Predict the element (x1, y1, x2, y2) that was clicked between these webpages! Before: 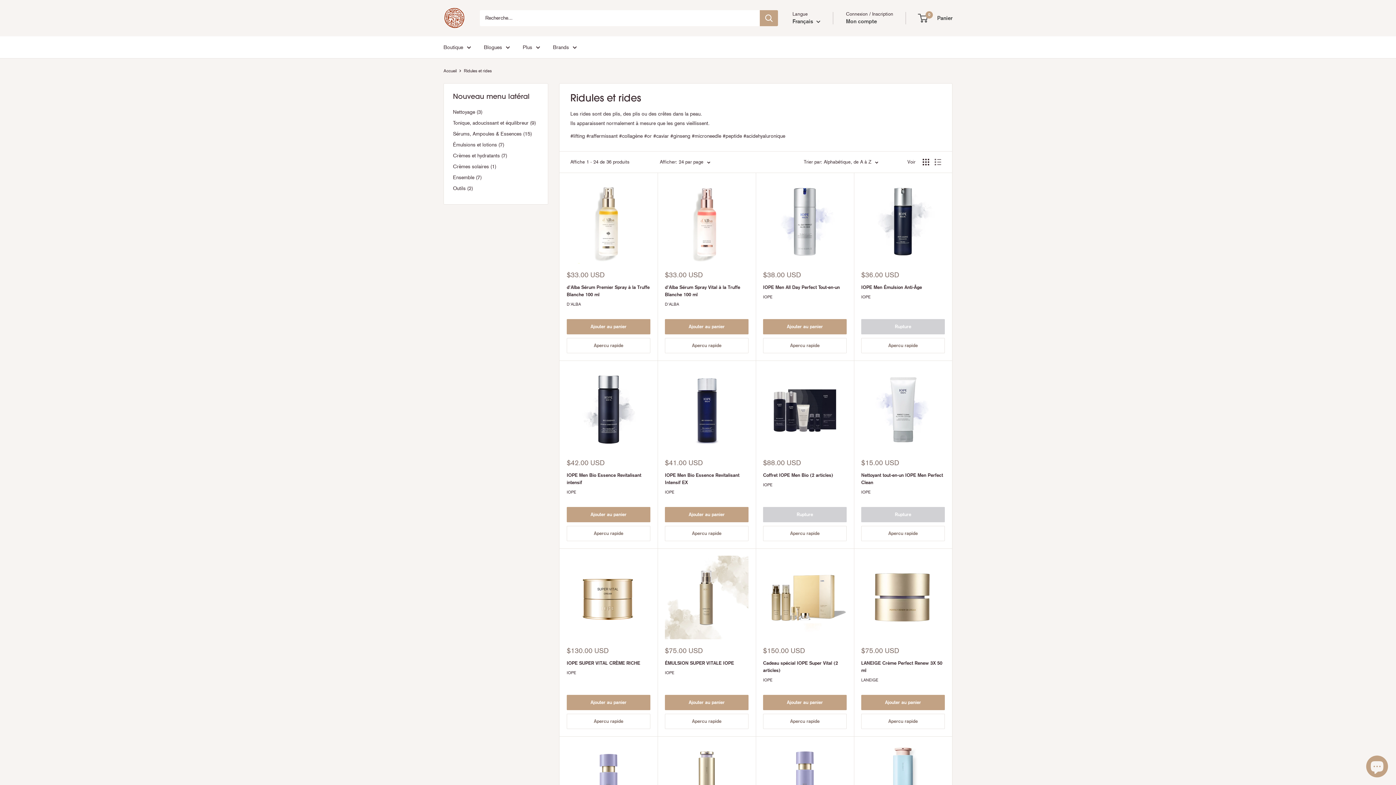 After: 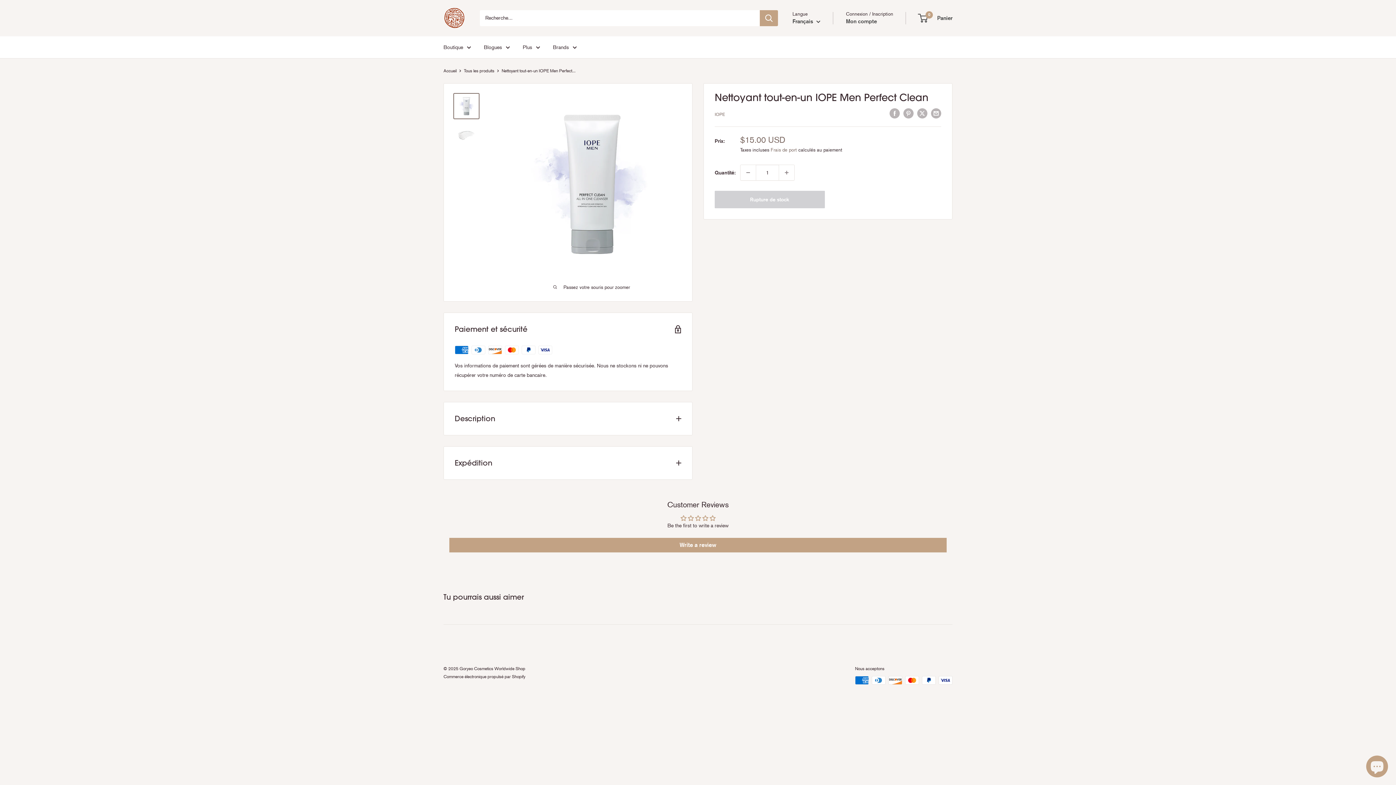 Action: bbox: (861, 472, 945, 486) label: Nettoyant tout-en-un IOPE Men Perfect Clean